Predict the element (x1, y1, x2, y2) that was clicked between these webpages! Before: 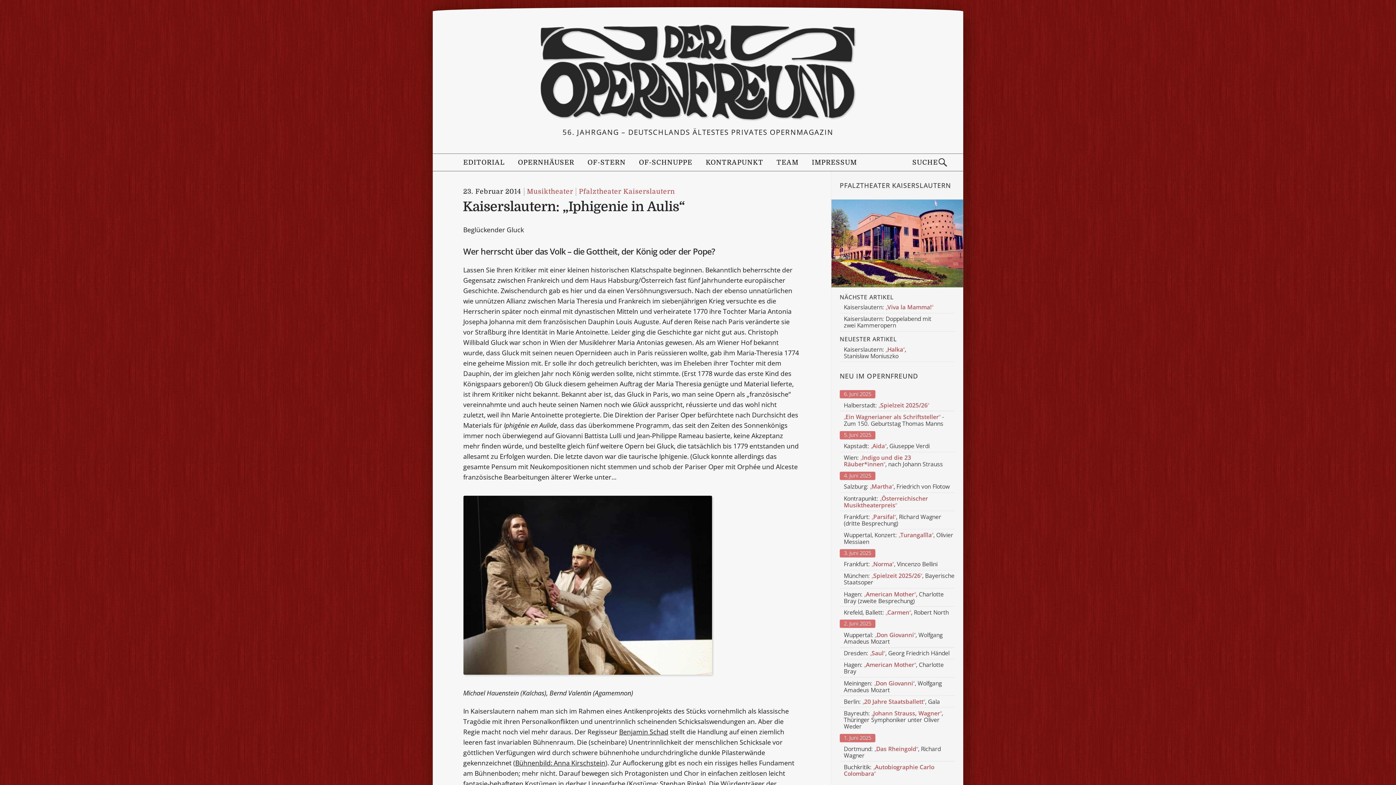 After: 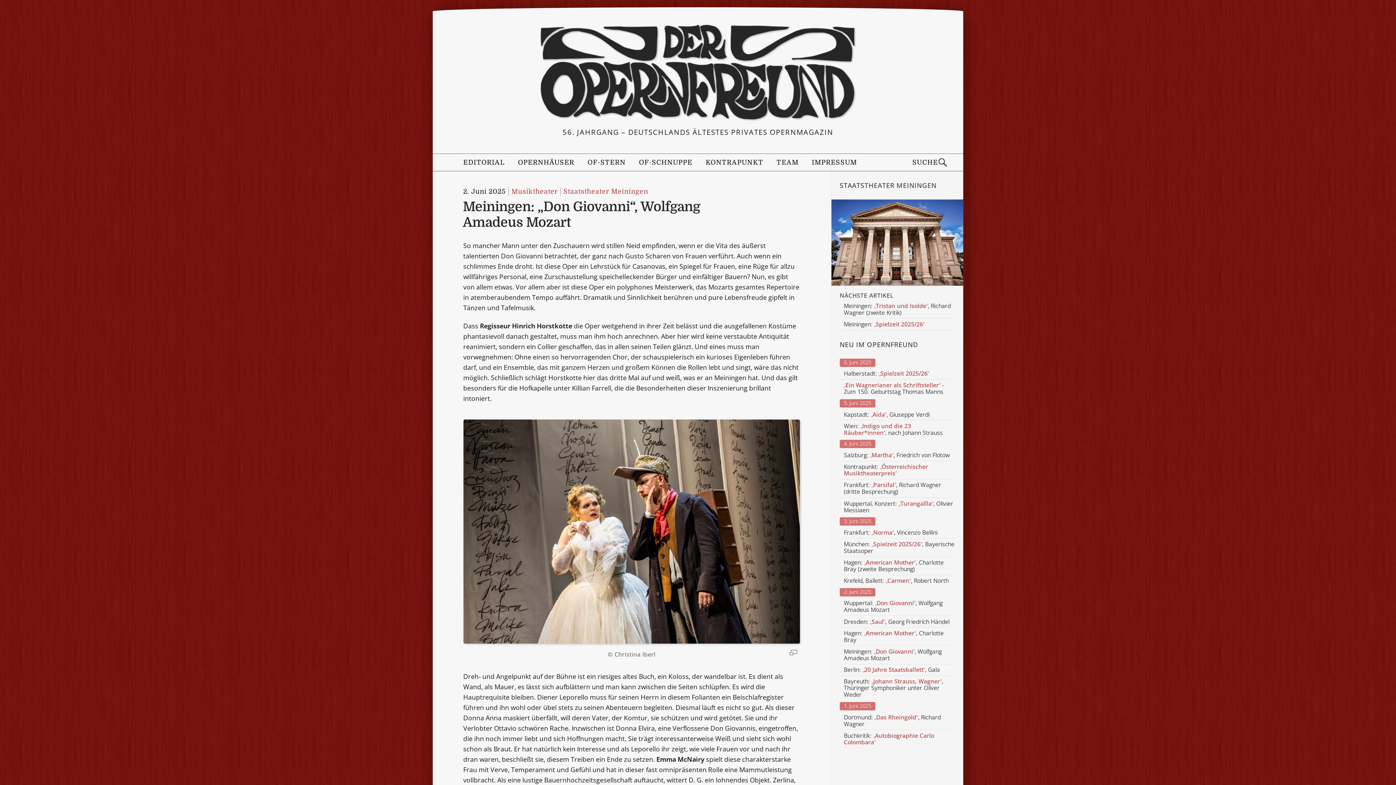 Action: label: Meiningen: „Don Giovanni“, Wolfgang Amadeus Mozart bbox: (844, 680, 955, 693)